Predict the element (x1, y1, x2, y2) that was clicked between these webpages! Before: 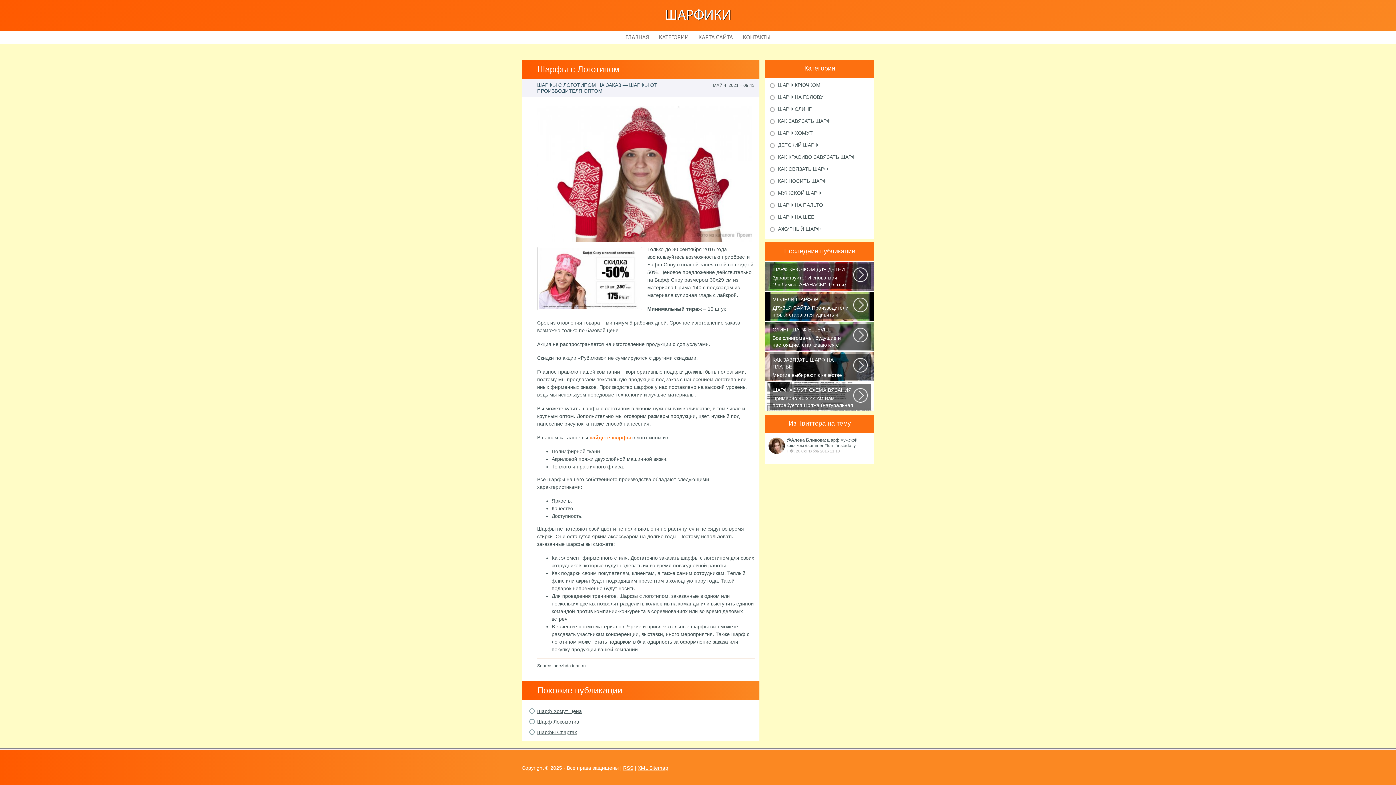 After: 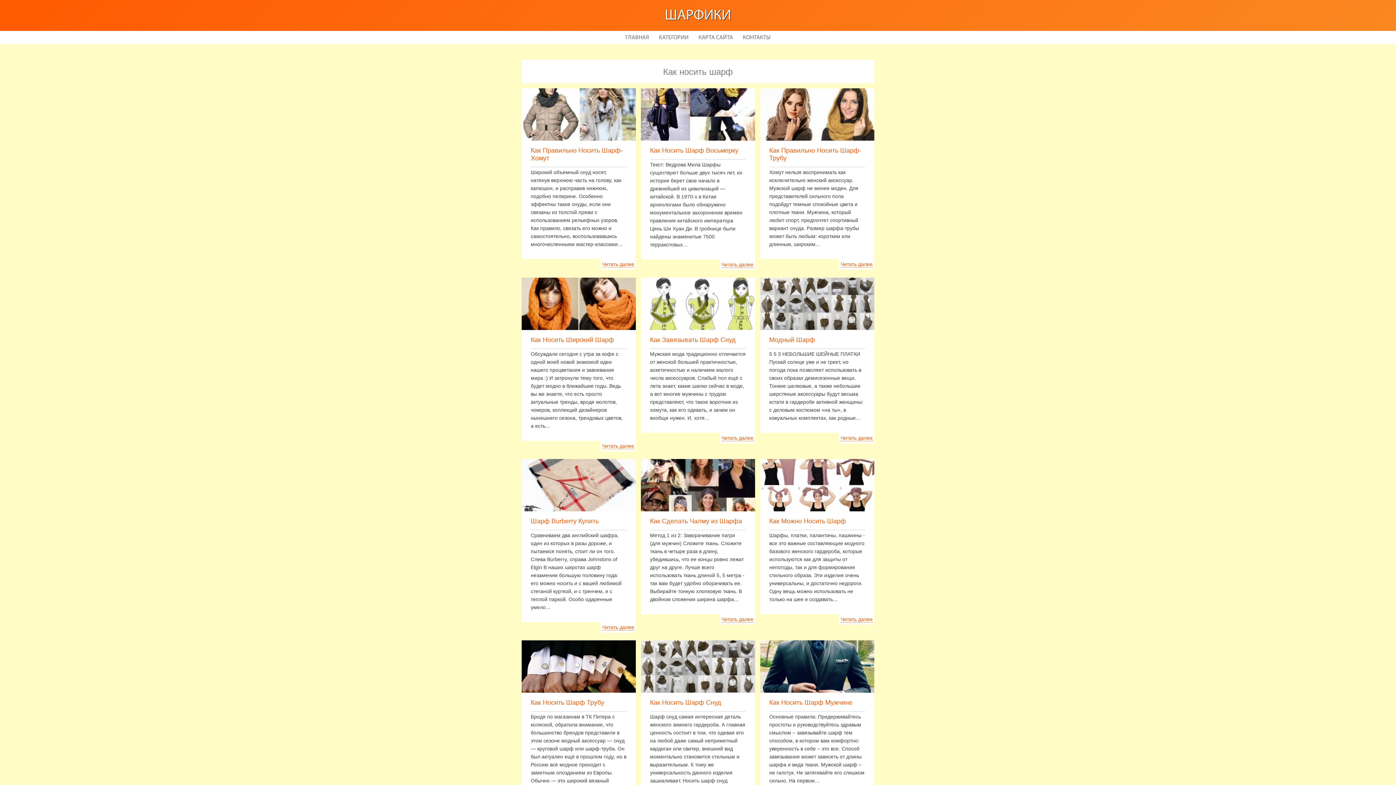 Action: label: КАК НОСИТЬ ШАРФ bbox: (778, 178, 826, 184)